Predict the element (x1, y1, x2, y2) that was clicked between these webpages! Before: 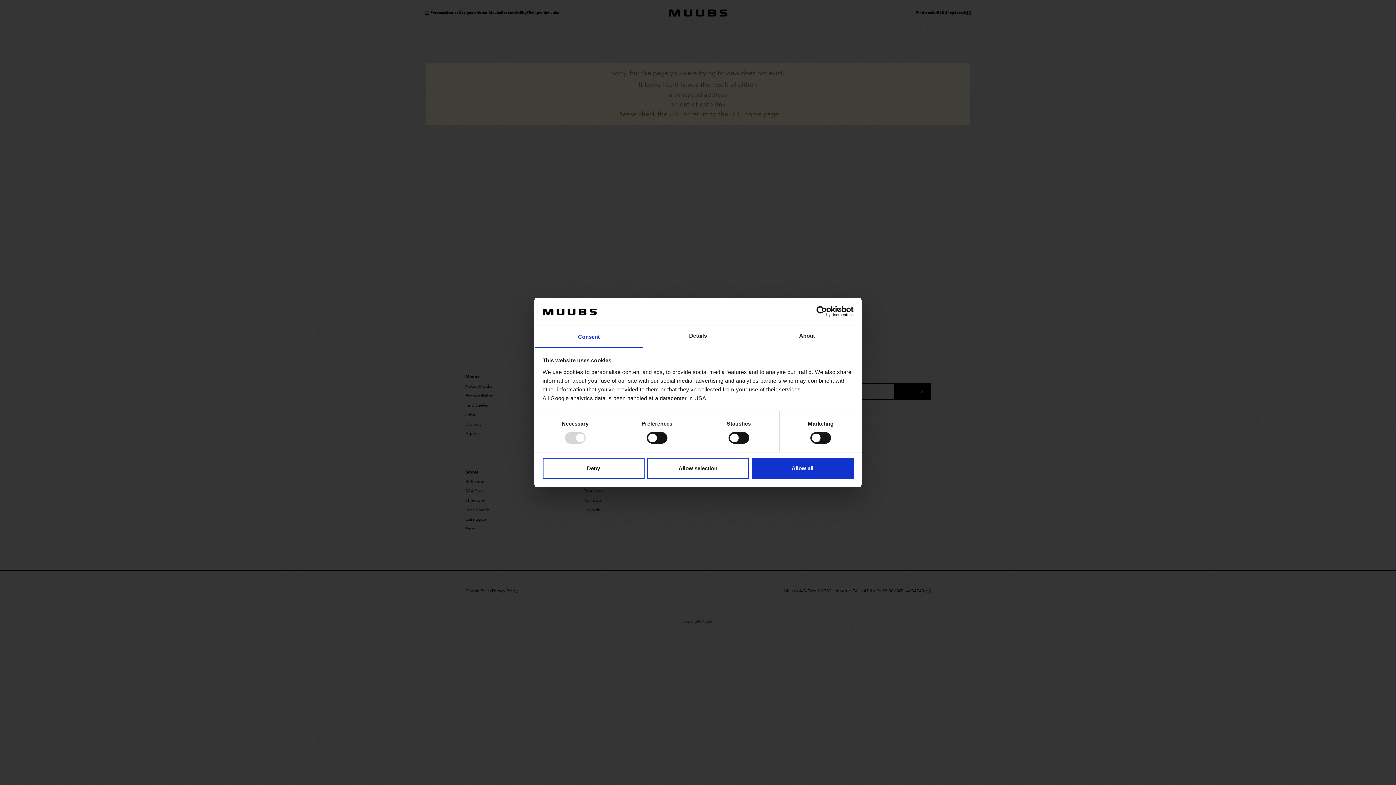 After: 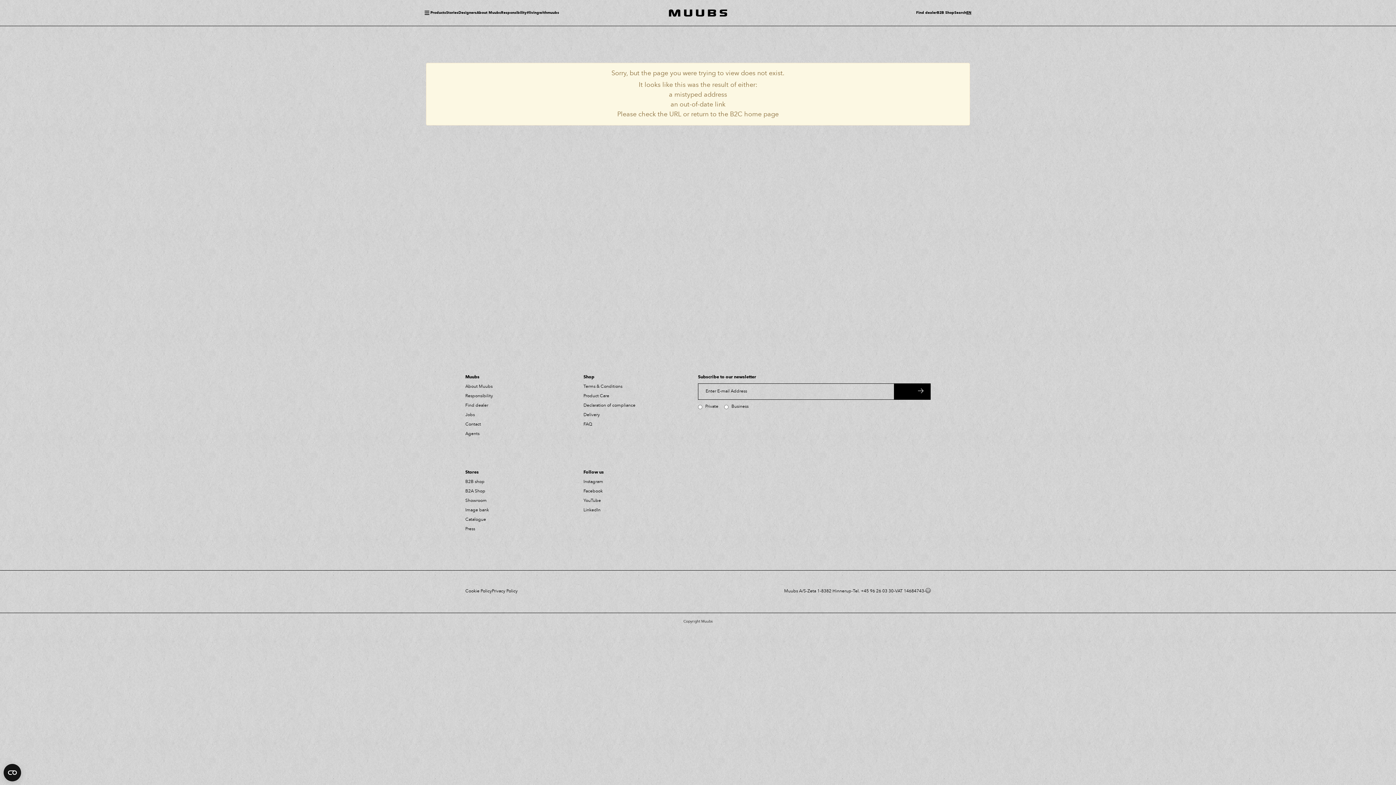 Action: bbox: (751, 458, 853, 479) label: Allow all